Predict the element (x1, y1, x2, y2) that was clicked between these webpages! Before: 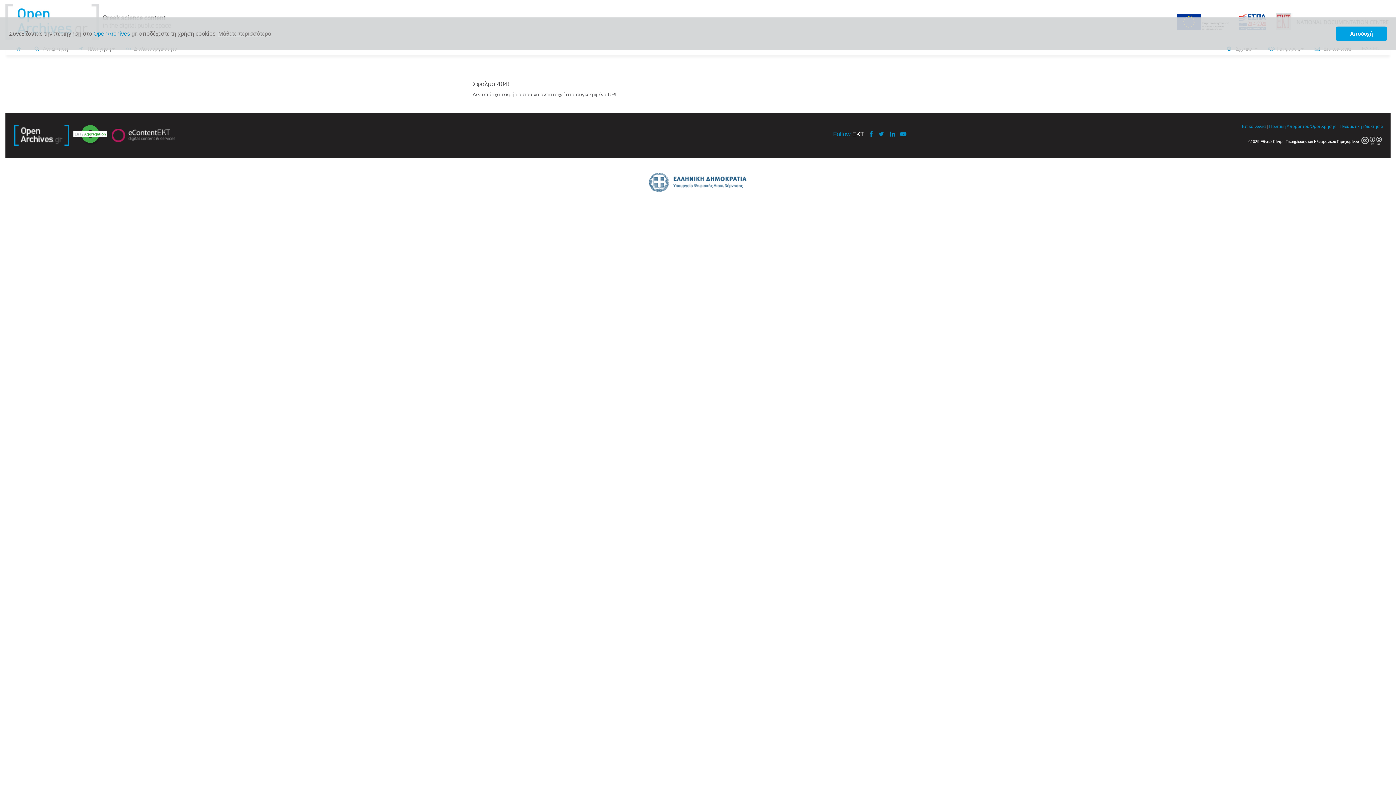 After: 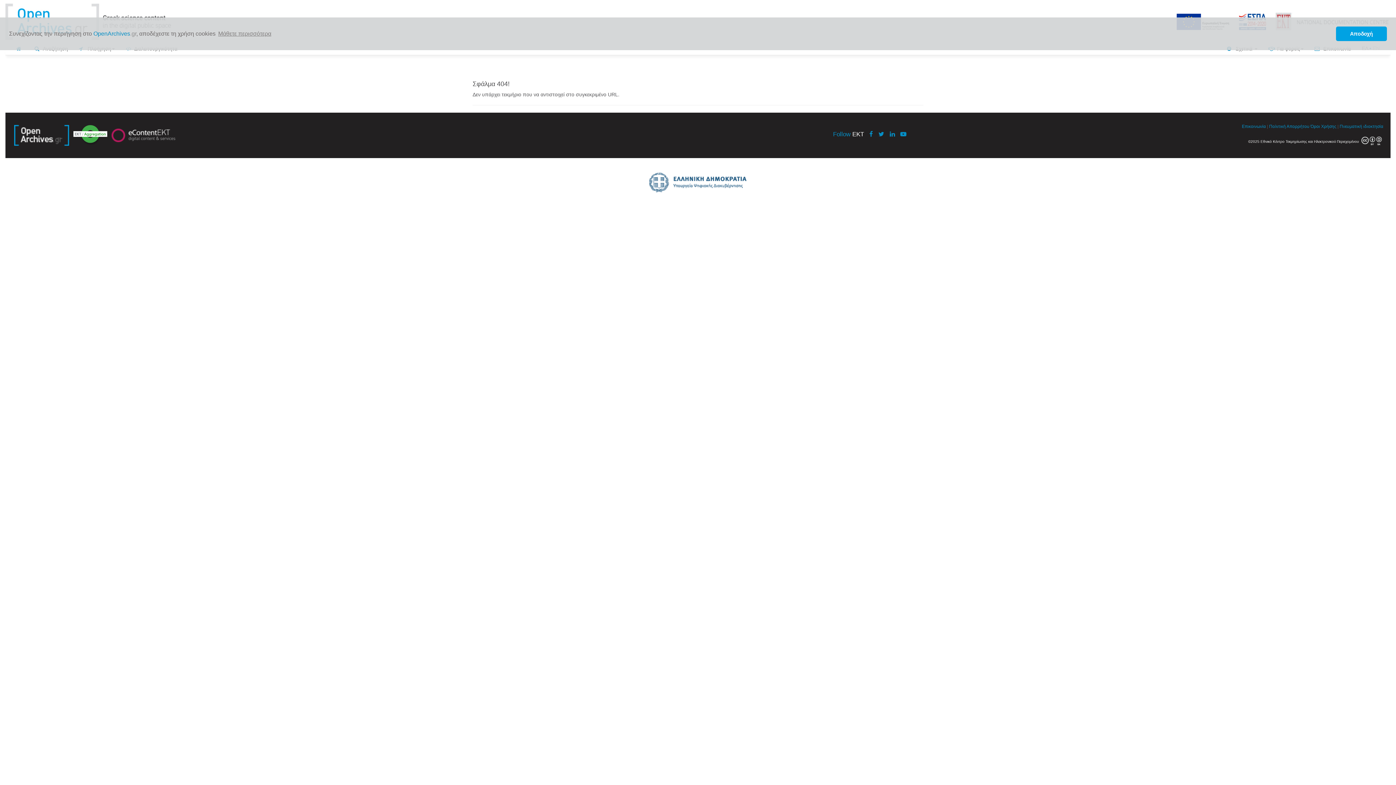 Action: bbox: (878, 130, 884, 137)